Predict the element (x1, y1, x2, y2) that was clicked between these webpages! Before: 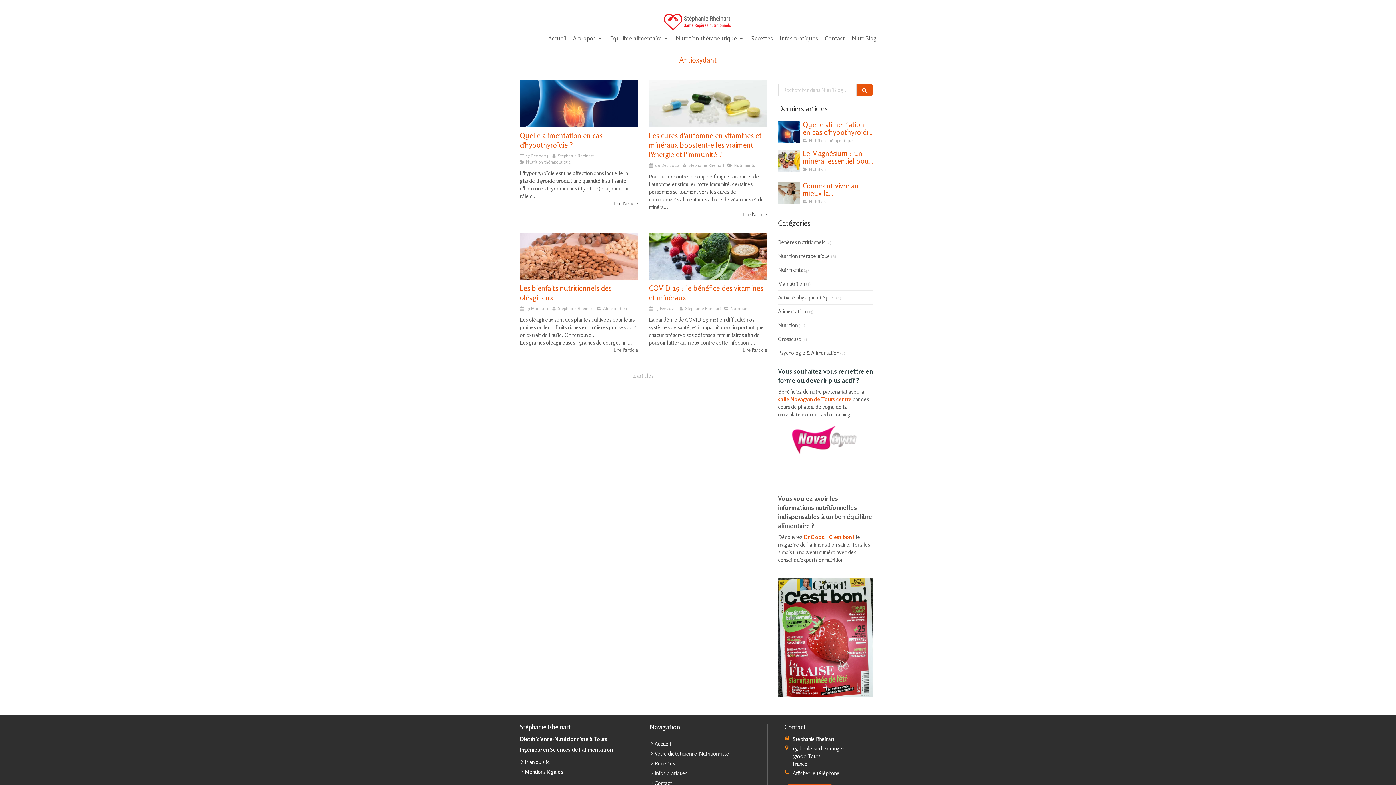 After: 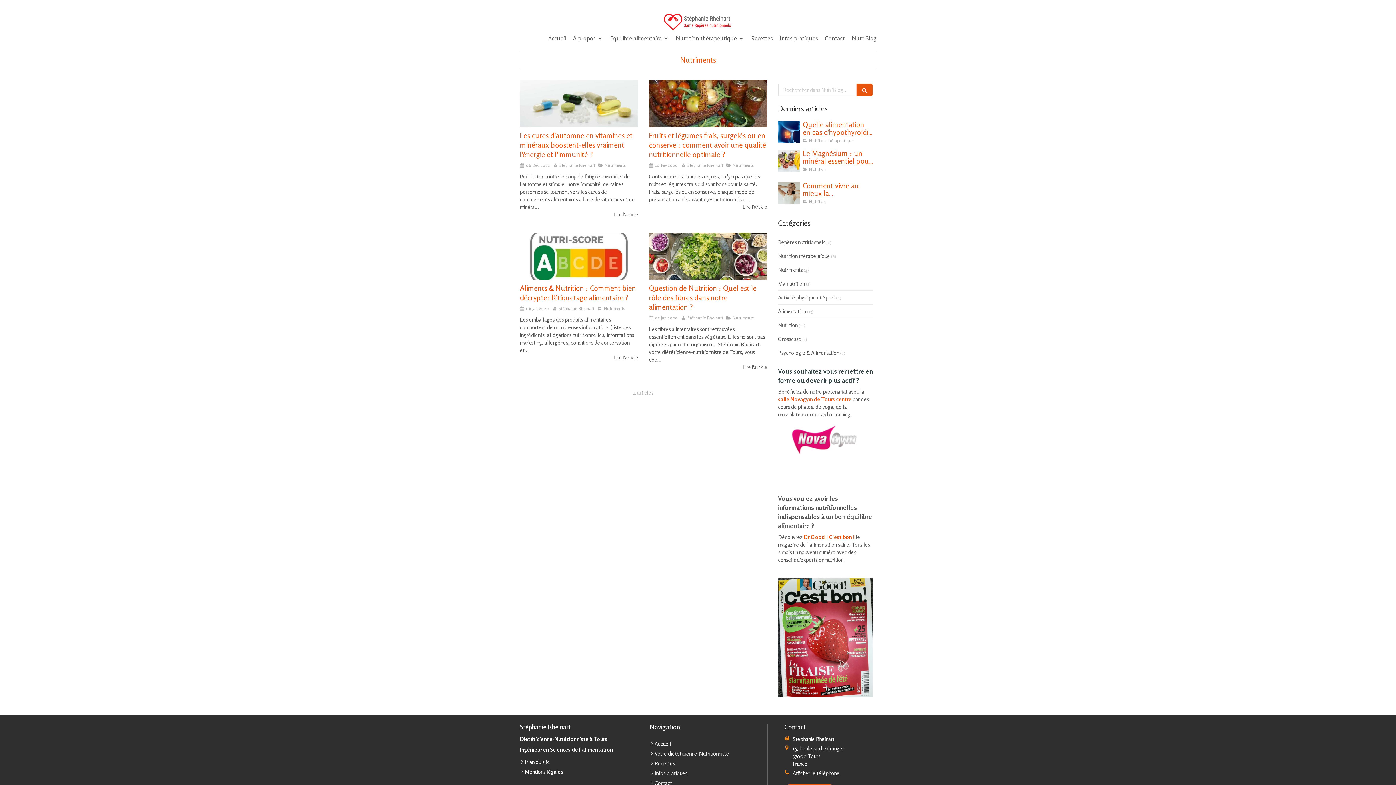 Action: label: Nutriments bbox: (778, 266, 802, 273)